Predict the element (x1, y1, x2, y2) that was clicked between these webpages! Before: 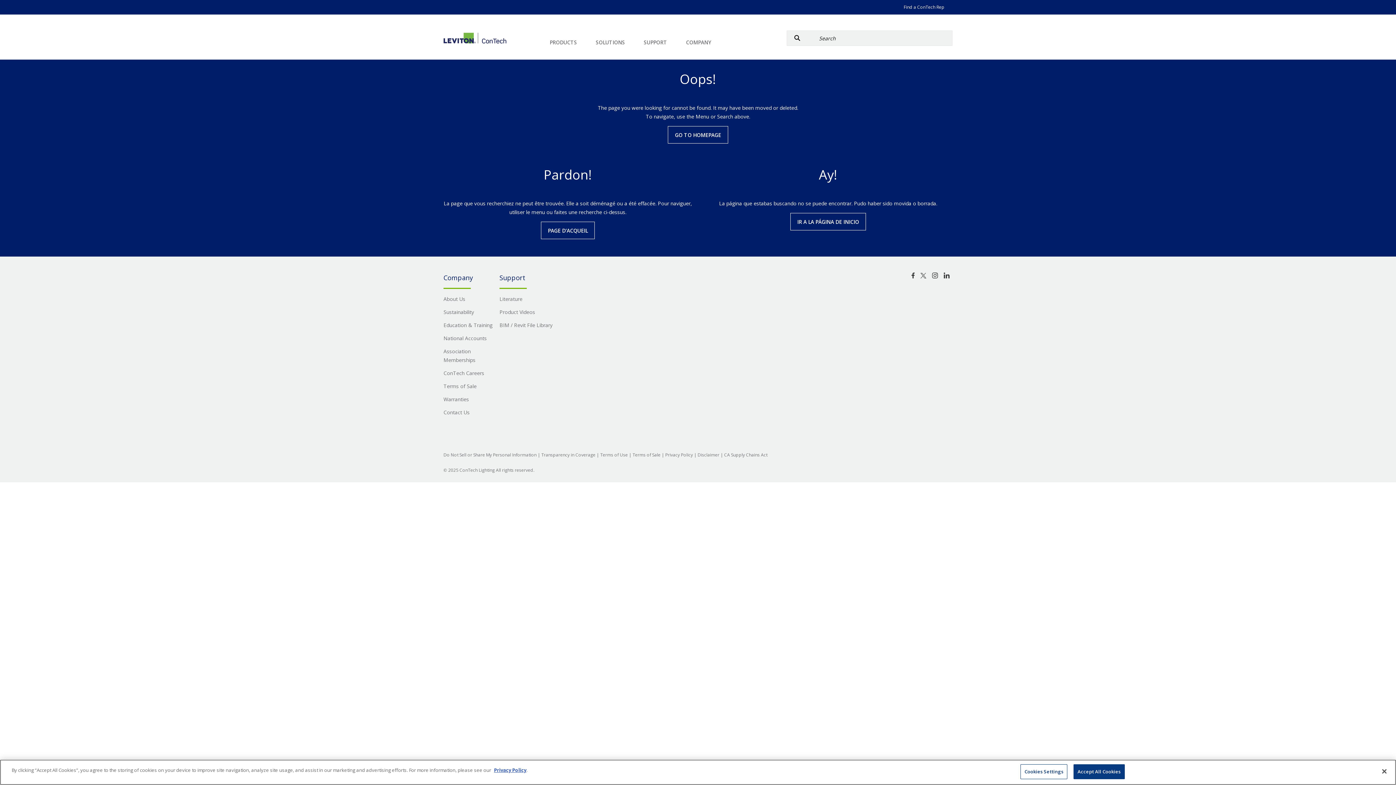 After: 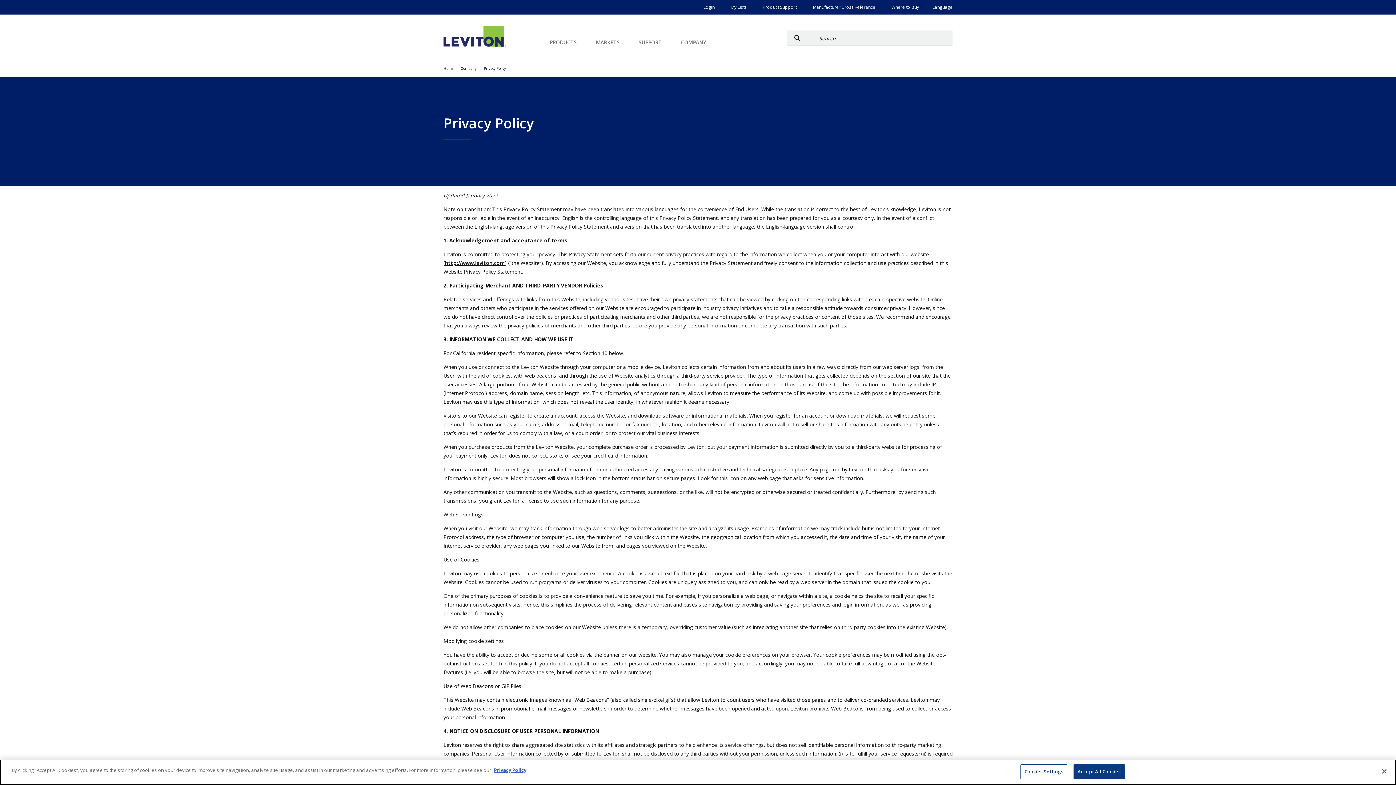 Action: bbox: (665, 452, 693, 458) label: Privacy Policy